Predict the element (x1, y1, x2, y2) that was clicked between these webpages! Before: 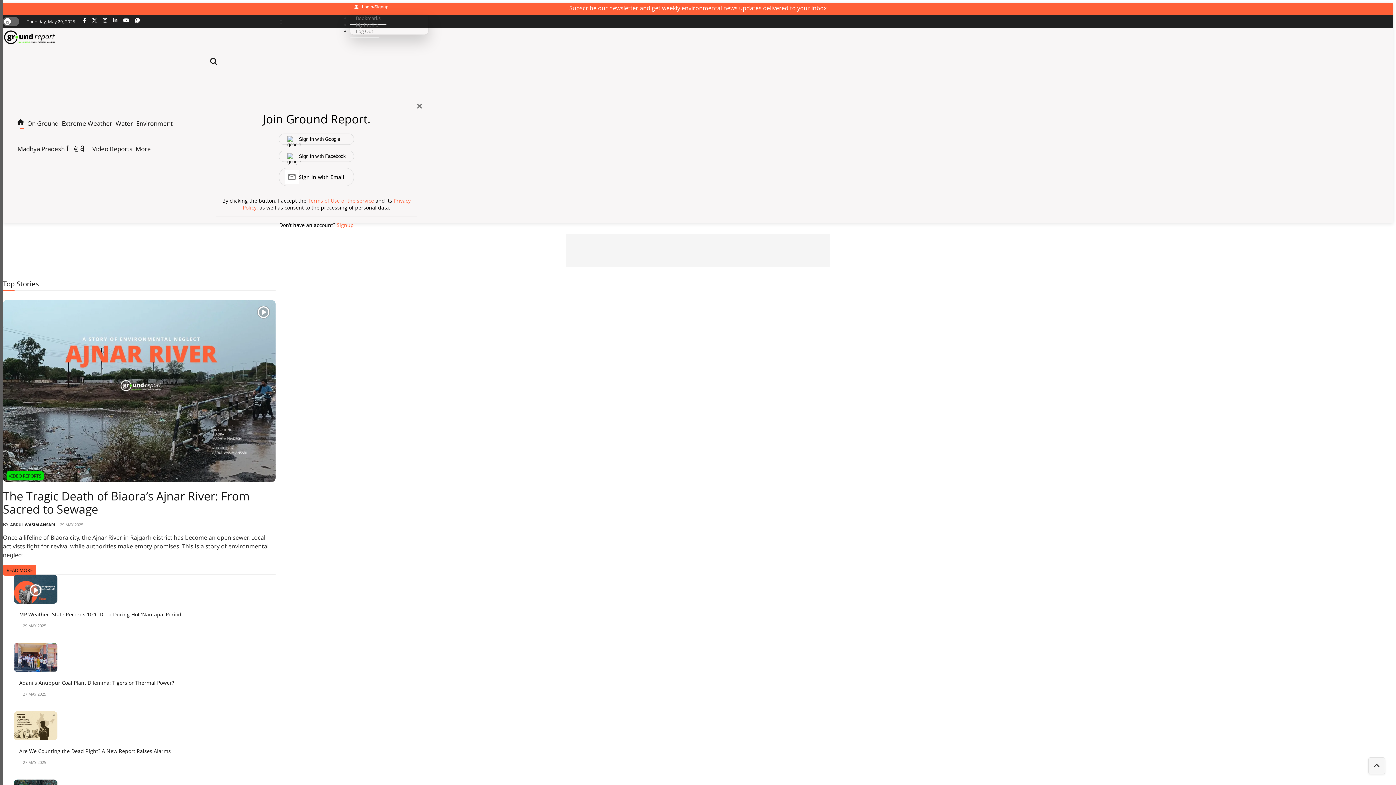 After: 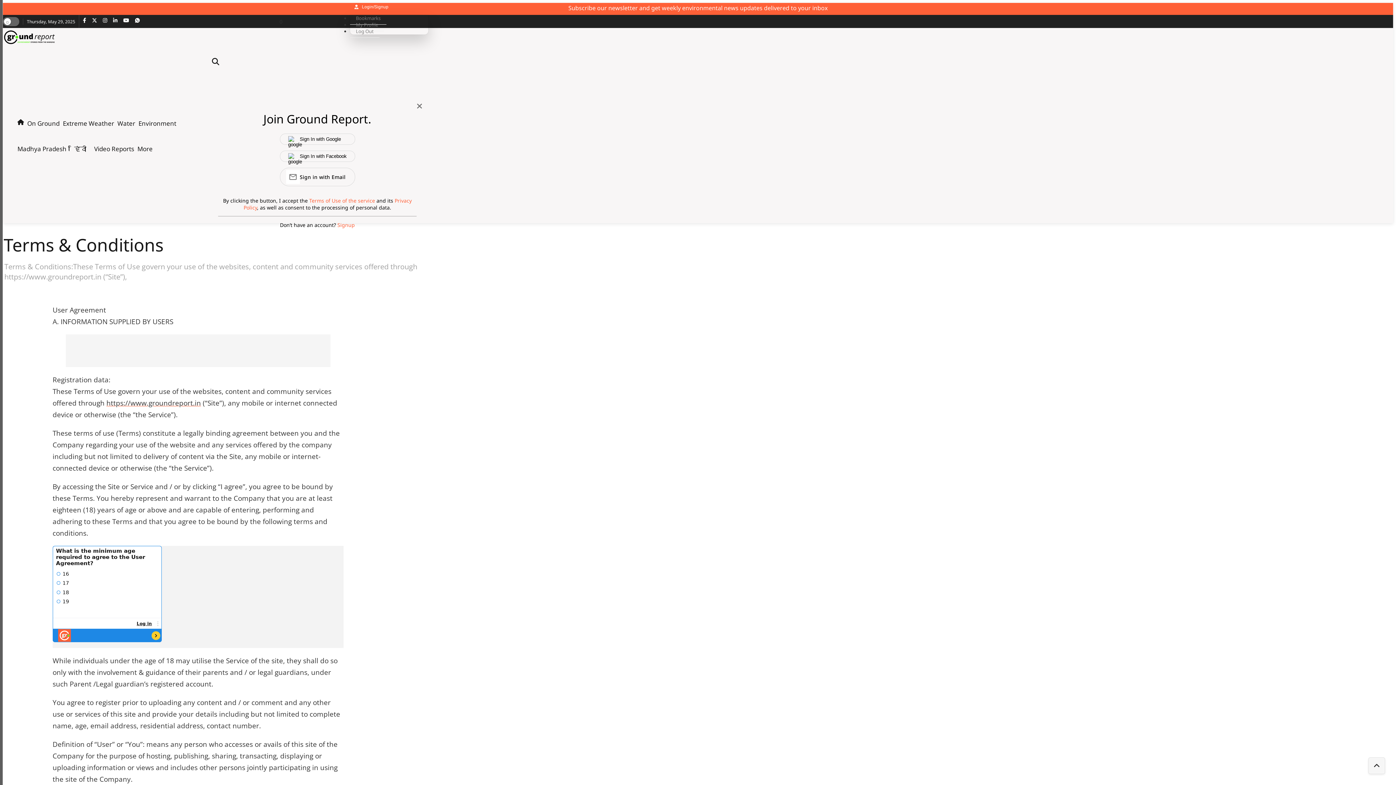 Action: bbox: (307, 197, 374, 204) label: Terms of Use of the service